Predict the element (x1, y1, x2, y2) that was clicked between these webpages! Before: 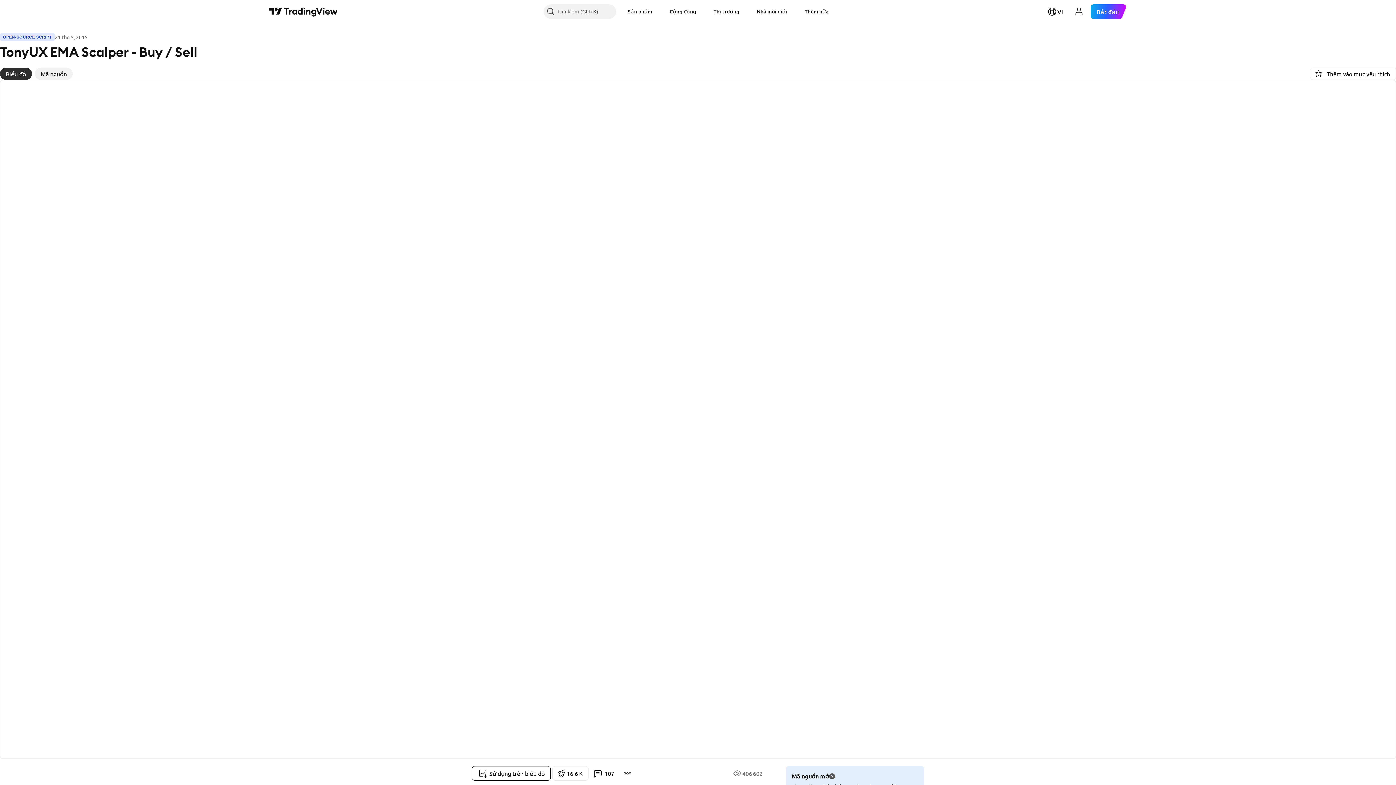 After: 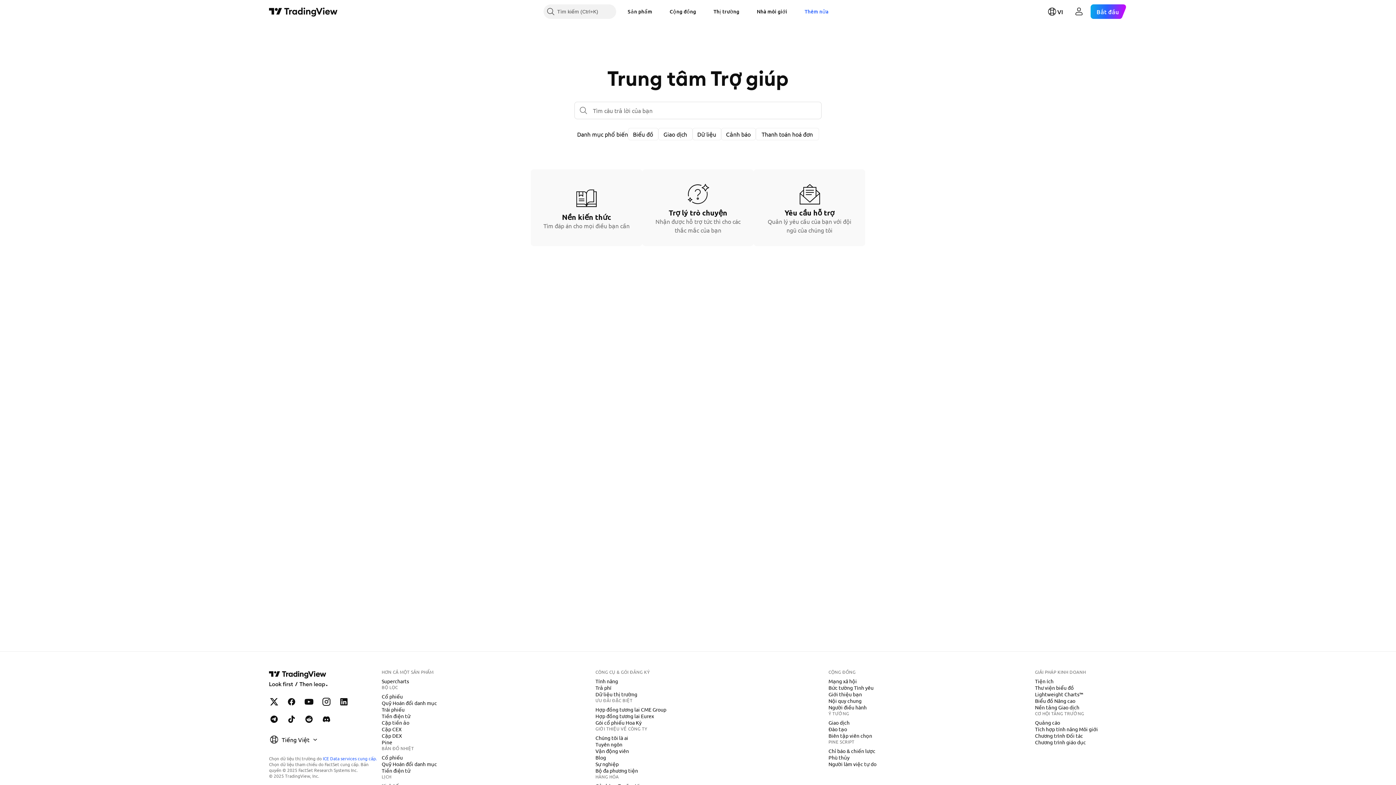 Action: bbox: (799, 4, 834, 18) label: Thêm nữa